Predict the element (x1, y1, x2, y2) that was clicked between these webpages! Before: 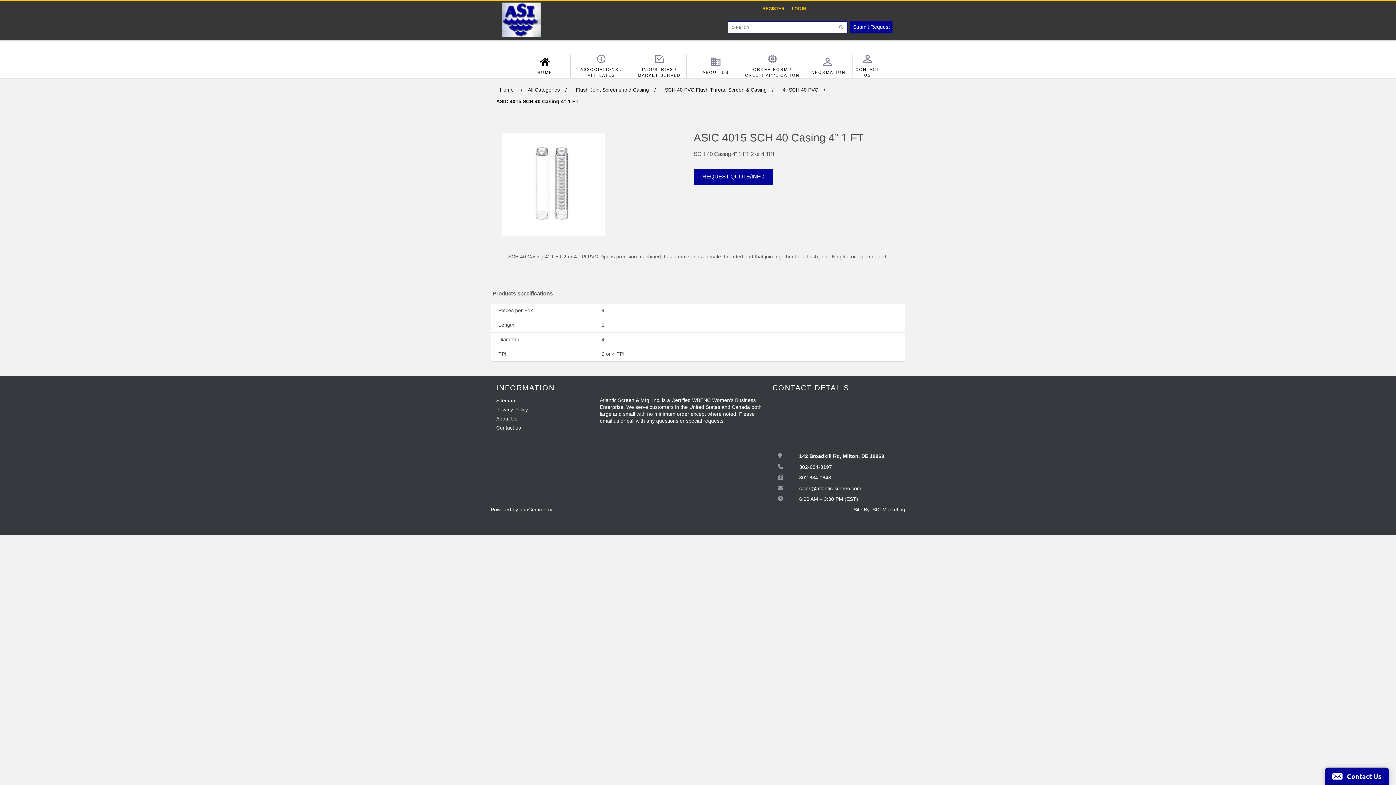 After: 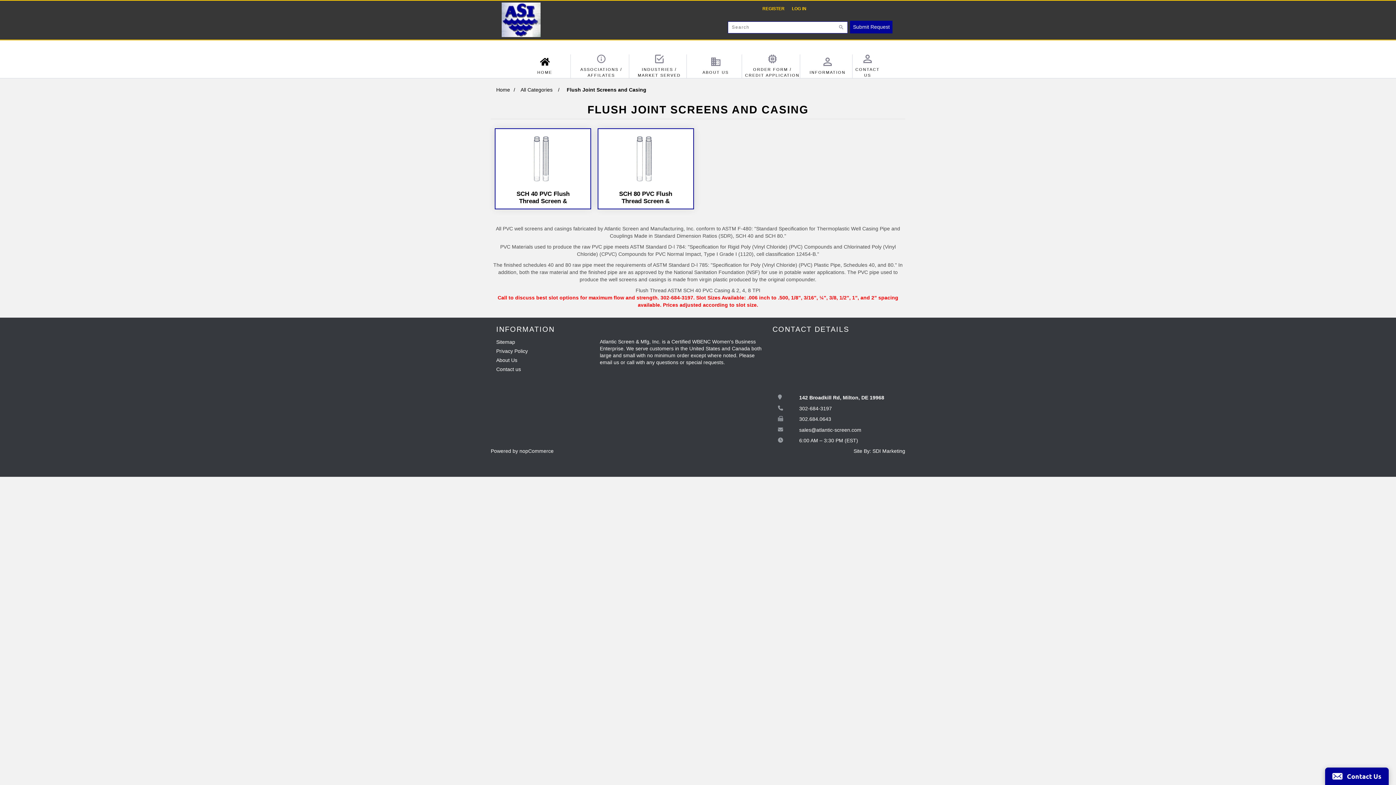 Action: bbox: (574, 84, 650, 95) label: Flush Joint Screens and Casing